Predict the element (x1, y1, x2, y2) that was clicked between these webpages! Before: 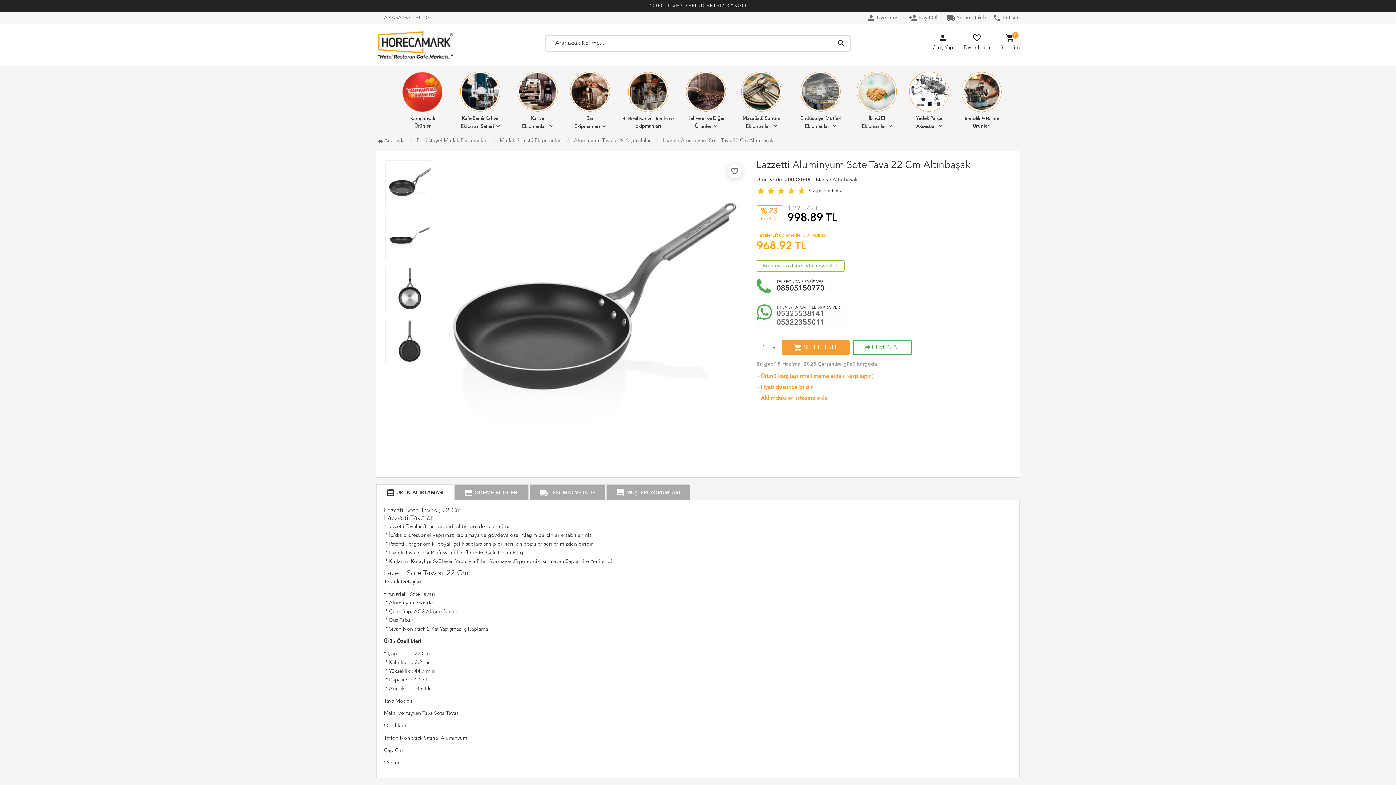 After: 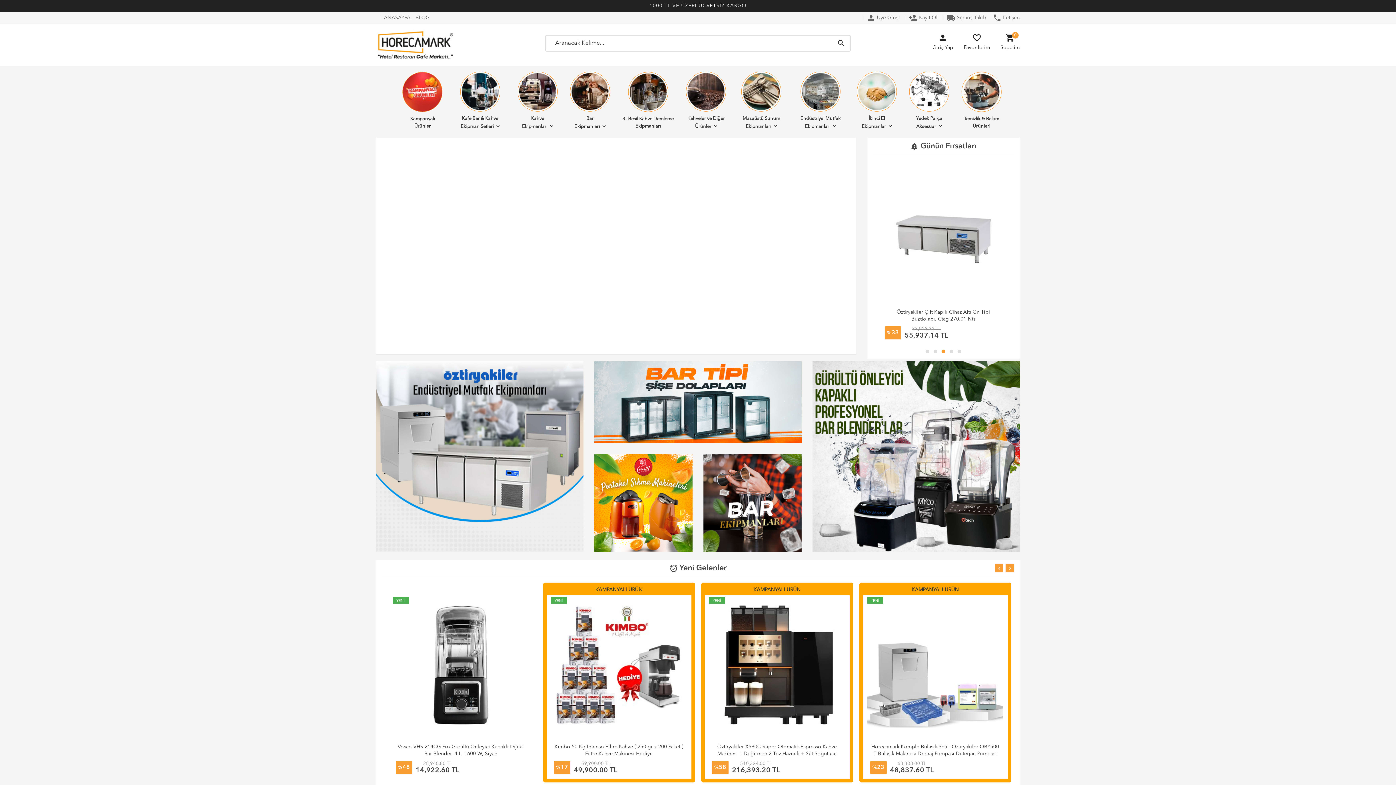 Action: label: ANASAYFA bbox: (380, 15, 410, 20)